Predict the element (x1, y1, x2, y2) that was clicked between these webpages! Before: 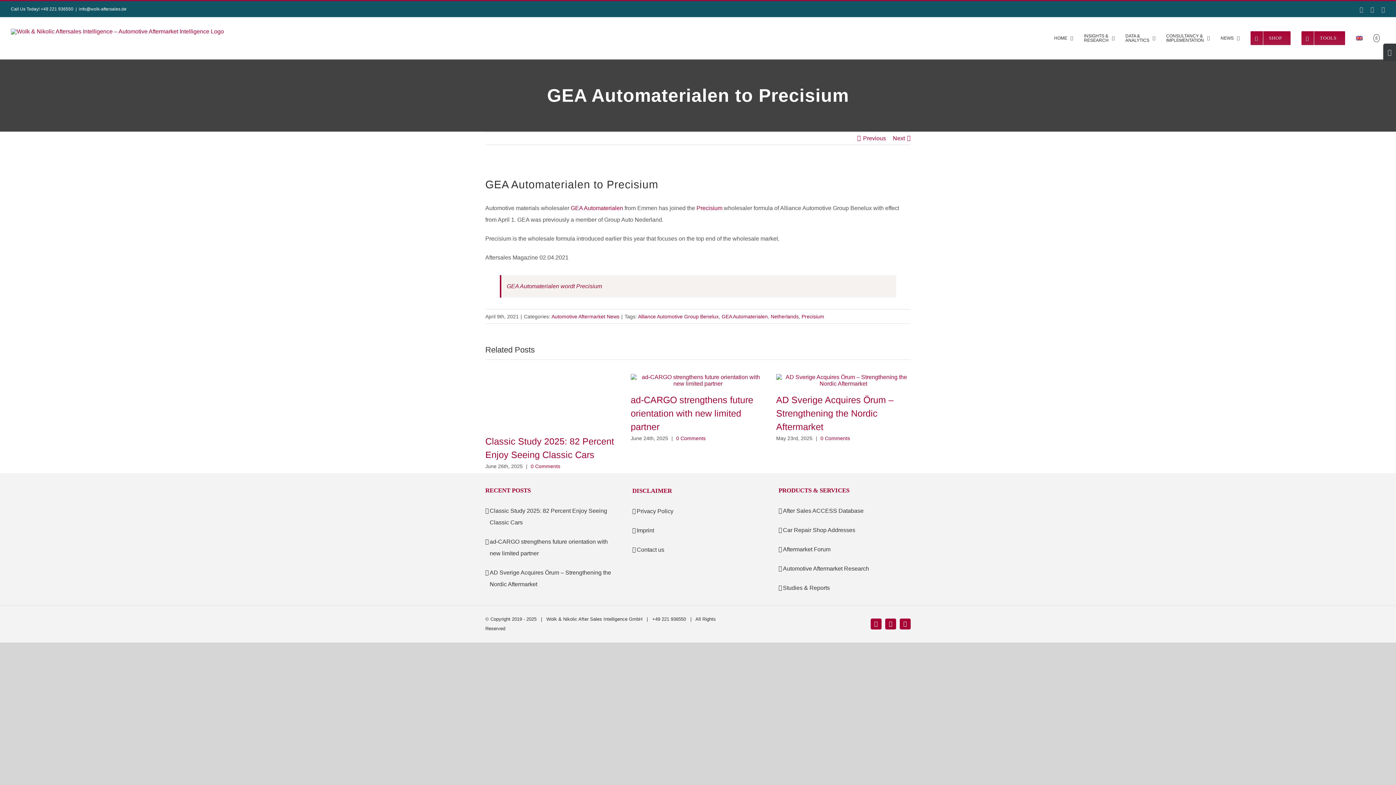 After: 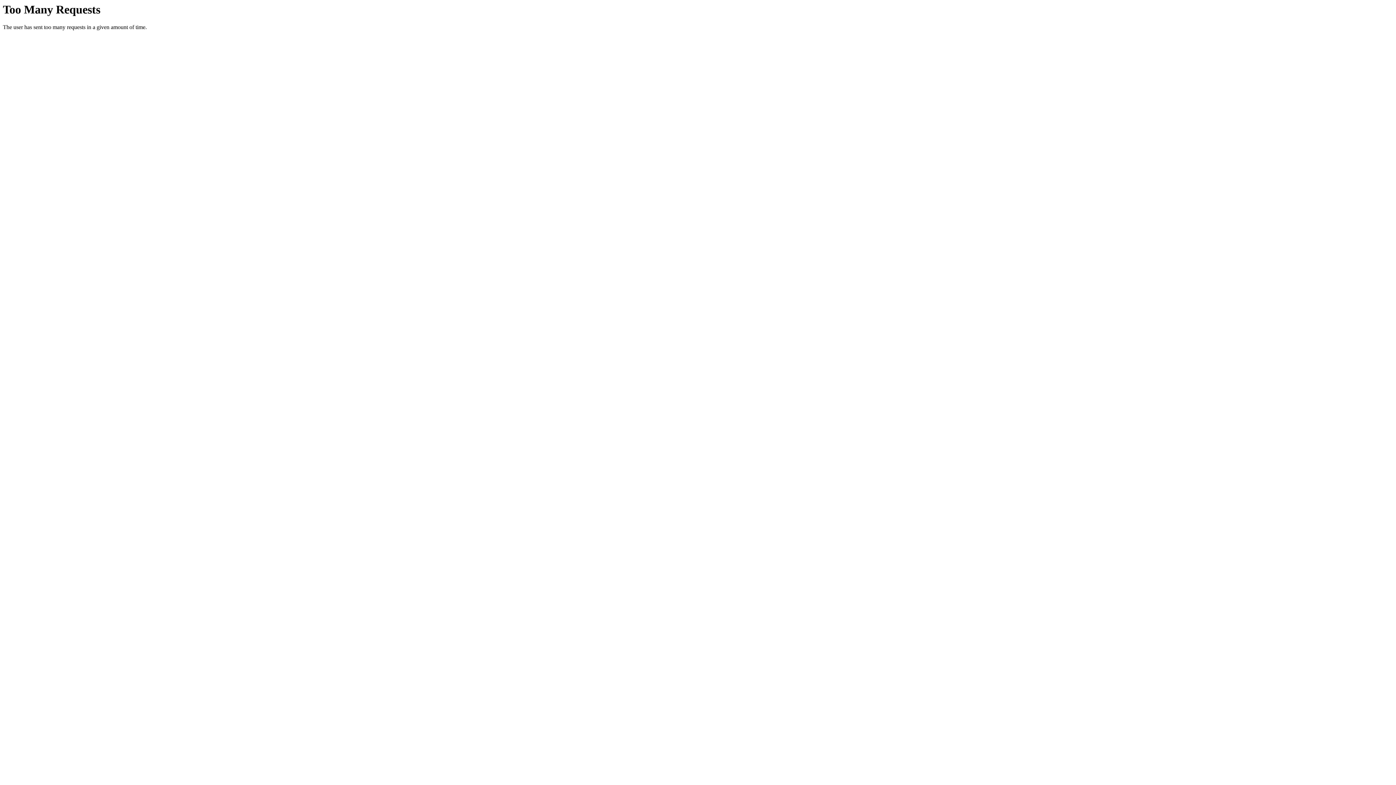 Action: label: Next bbox: (893, 132, 905, 144)